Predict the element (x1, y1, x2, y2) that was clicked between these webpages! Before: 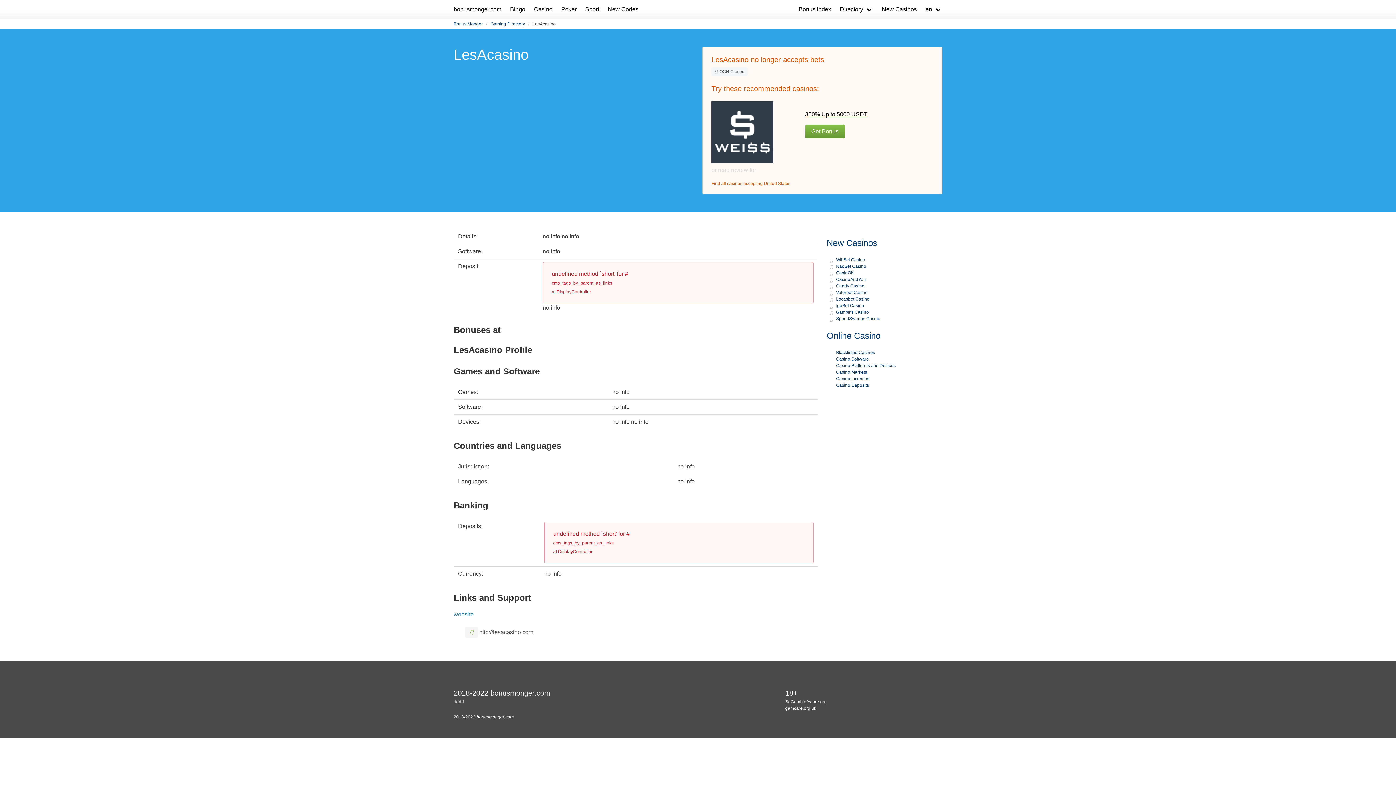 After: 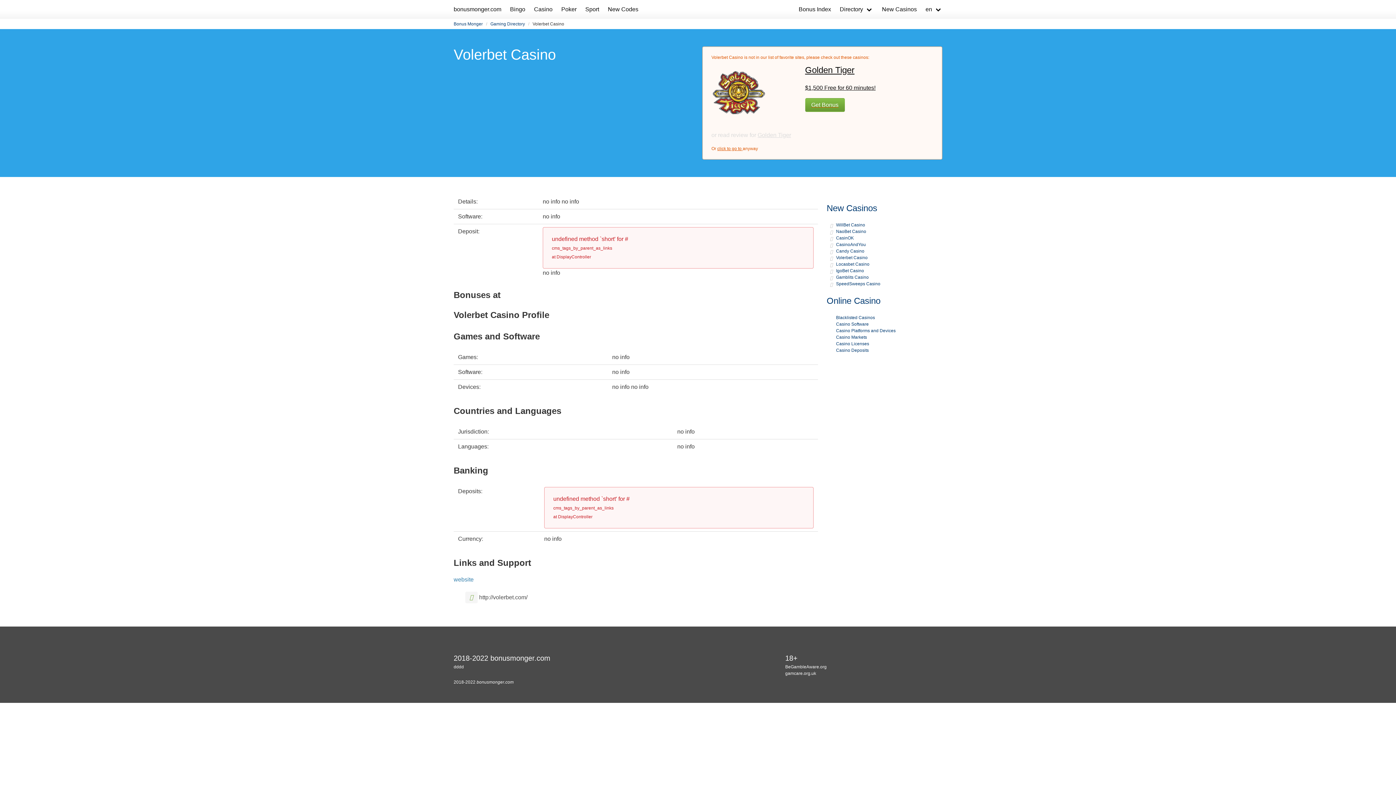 Action: bbox: (836, 290, 867, 295) label: Volerbet Casino